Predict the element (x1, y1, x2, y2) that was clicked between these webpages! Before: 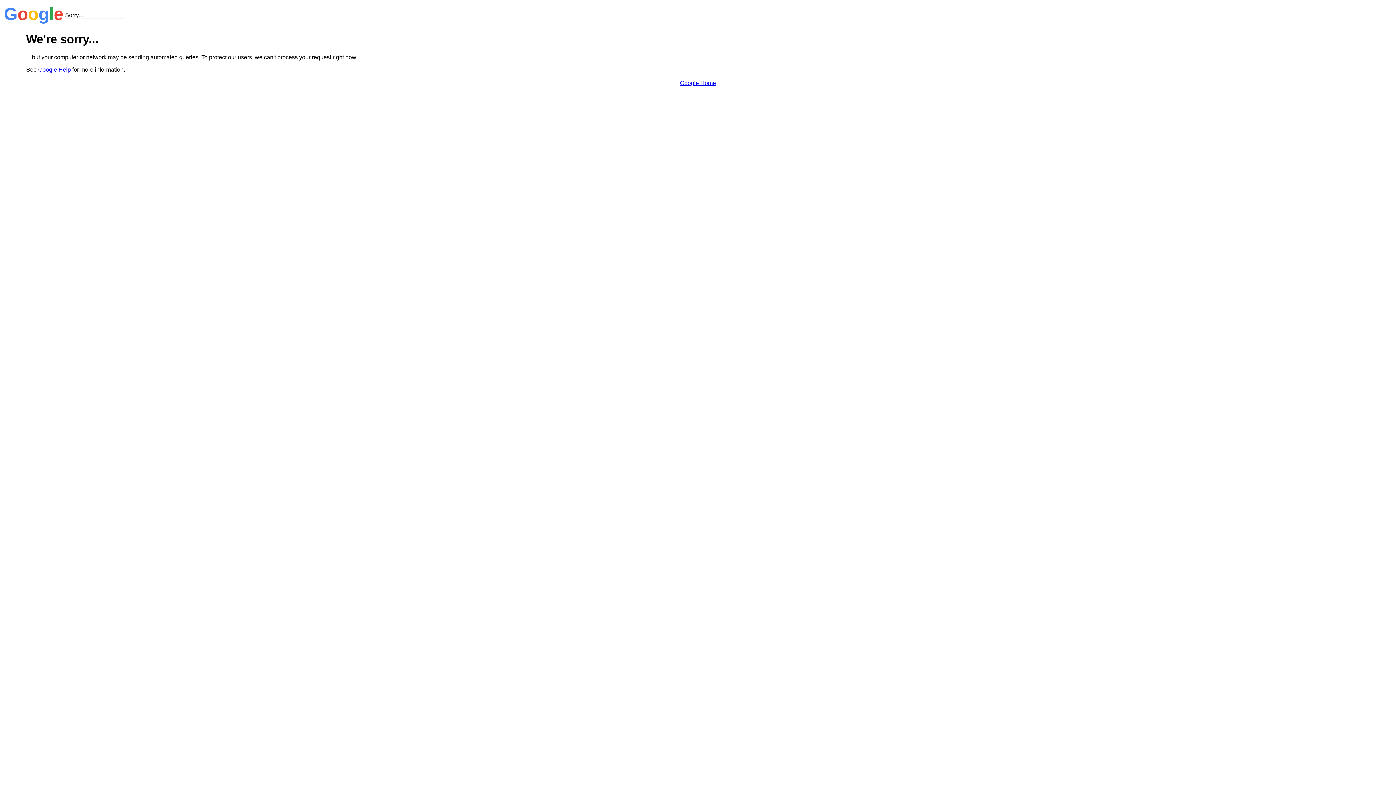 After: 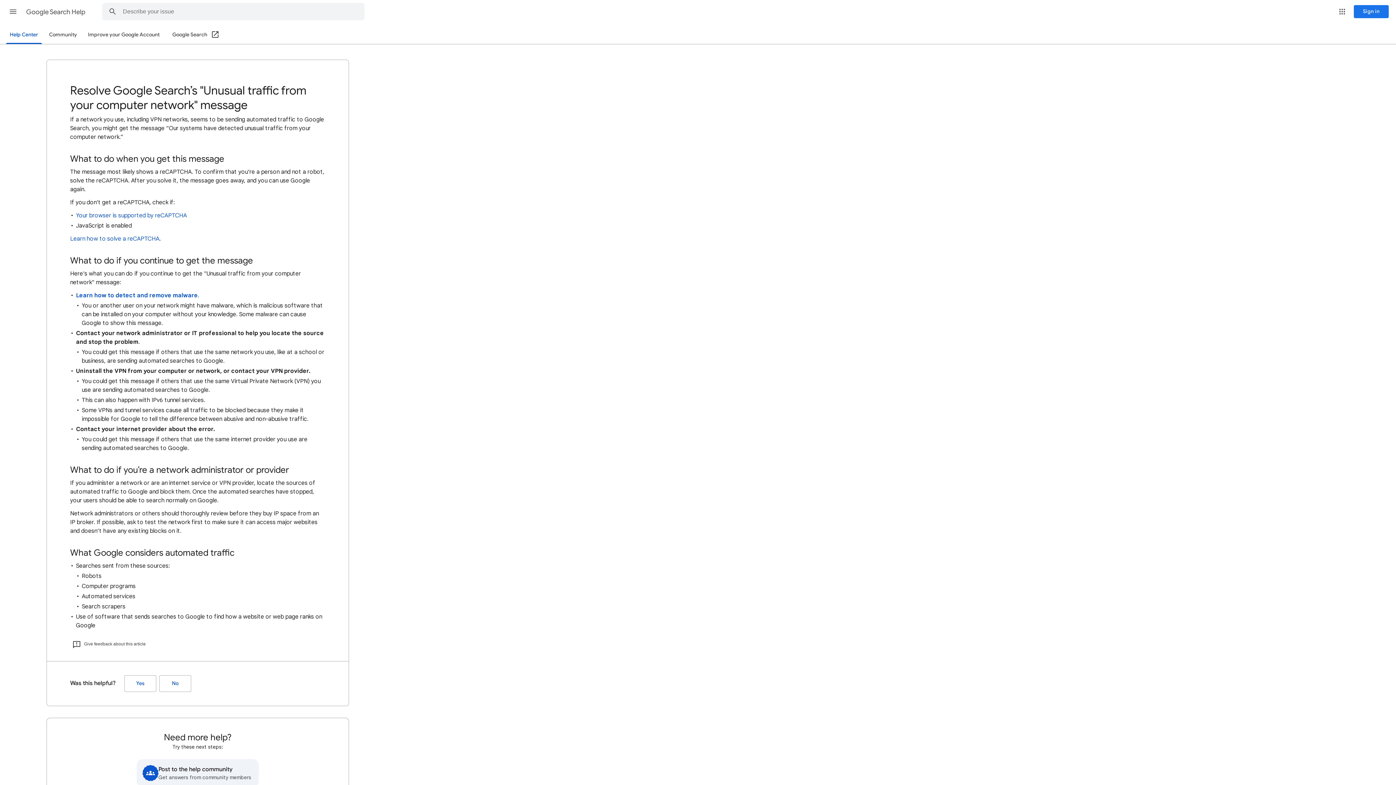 Action: label: Google Help bbox: (38, 66, 70, 72)